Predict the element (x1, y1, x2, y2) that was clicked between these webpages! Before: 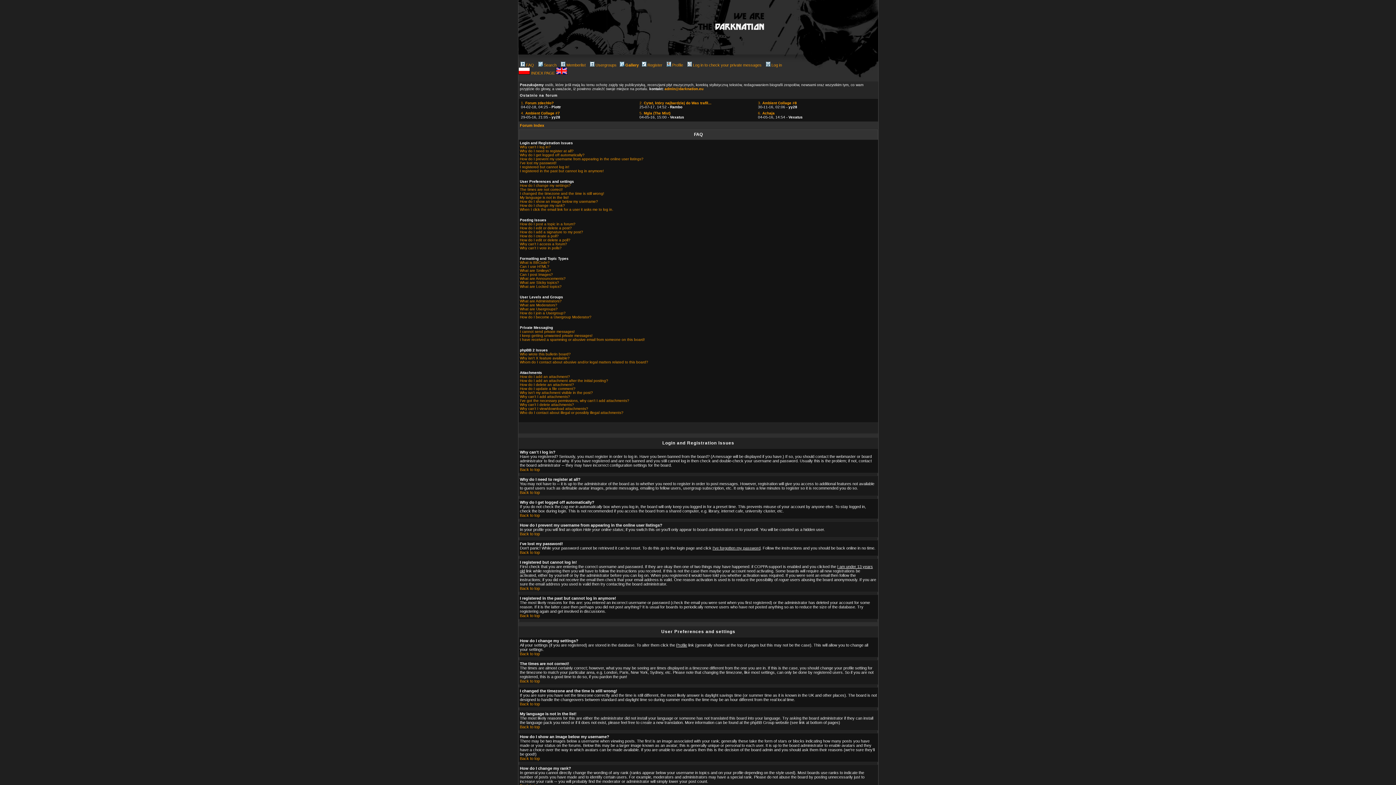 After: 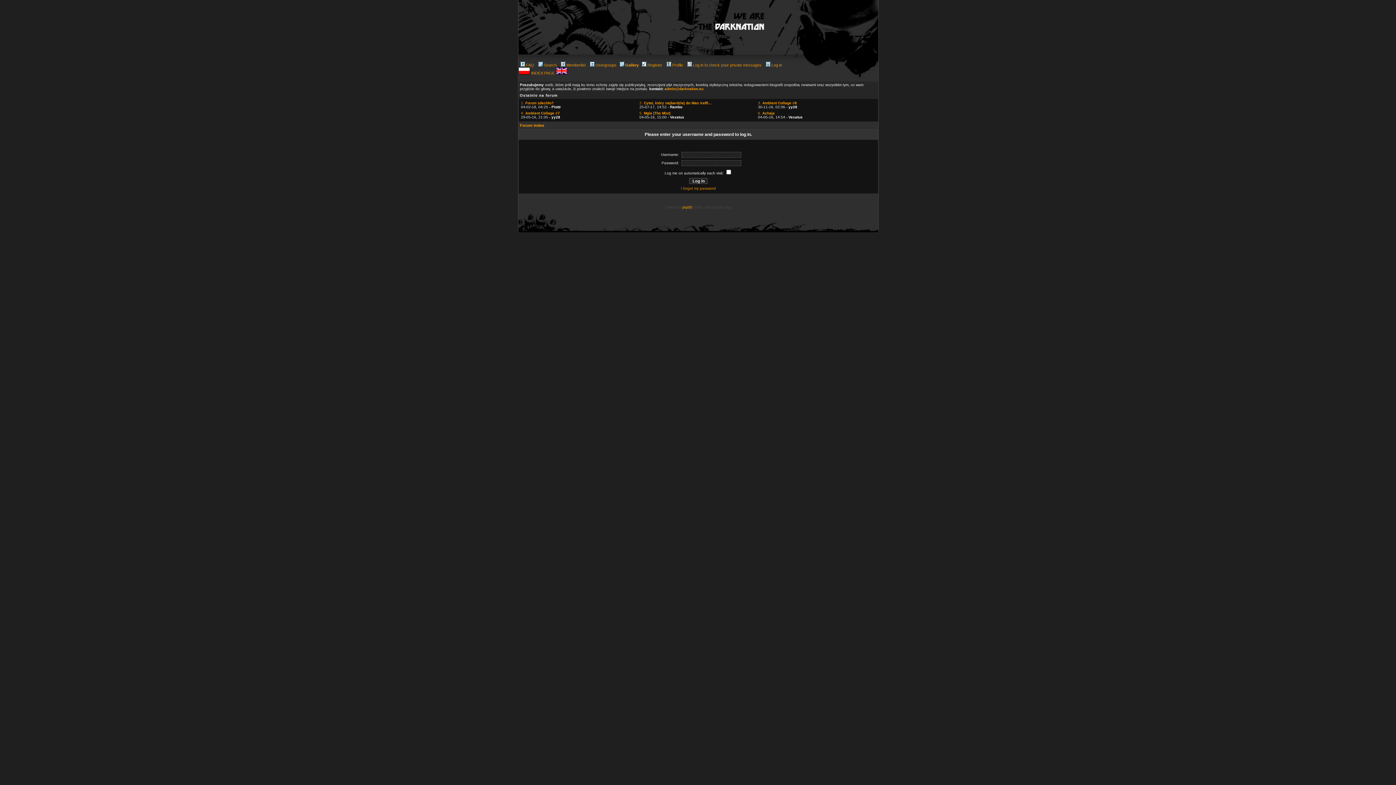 Action: label: Log in to check your private messages bbox: (686, 62, 761, 67)